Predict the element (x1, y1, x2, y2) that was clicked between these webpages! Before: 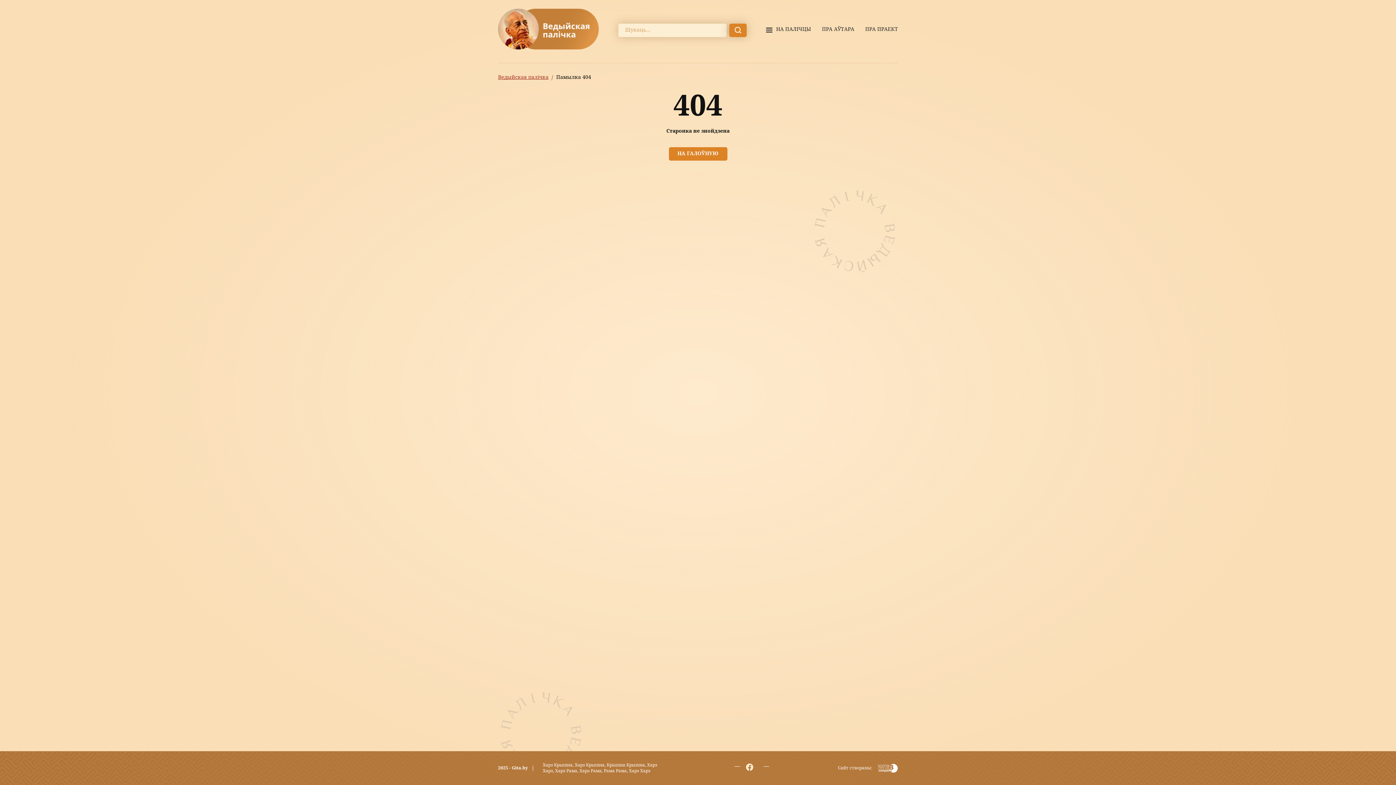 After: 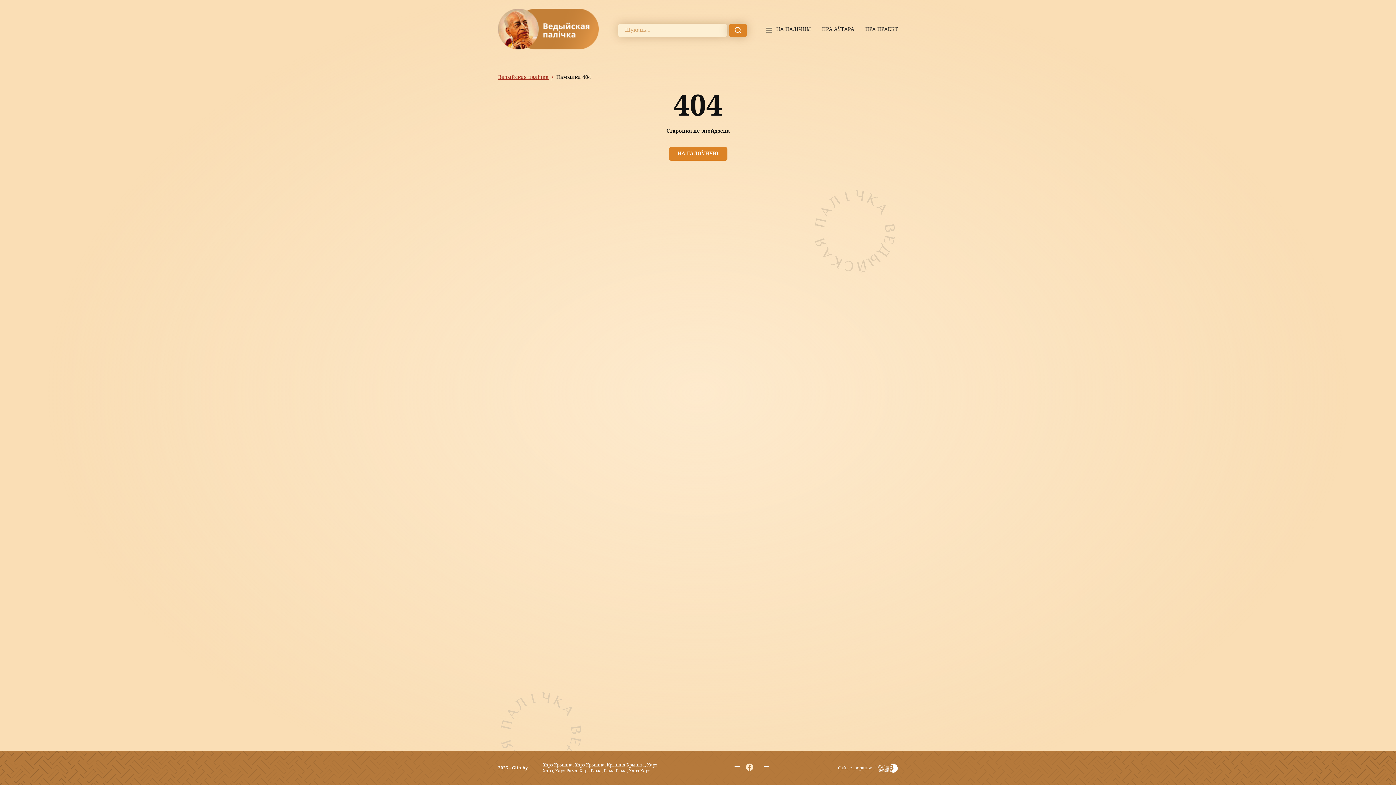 Action: label: ПРА ПРАЕКТ bbox: (865, 26, 898, 33)